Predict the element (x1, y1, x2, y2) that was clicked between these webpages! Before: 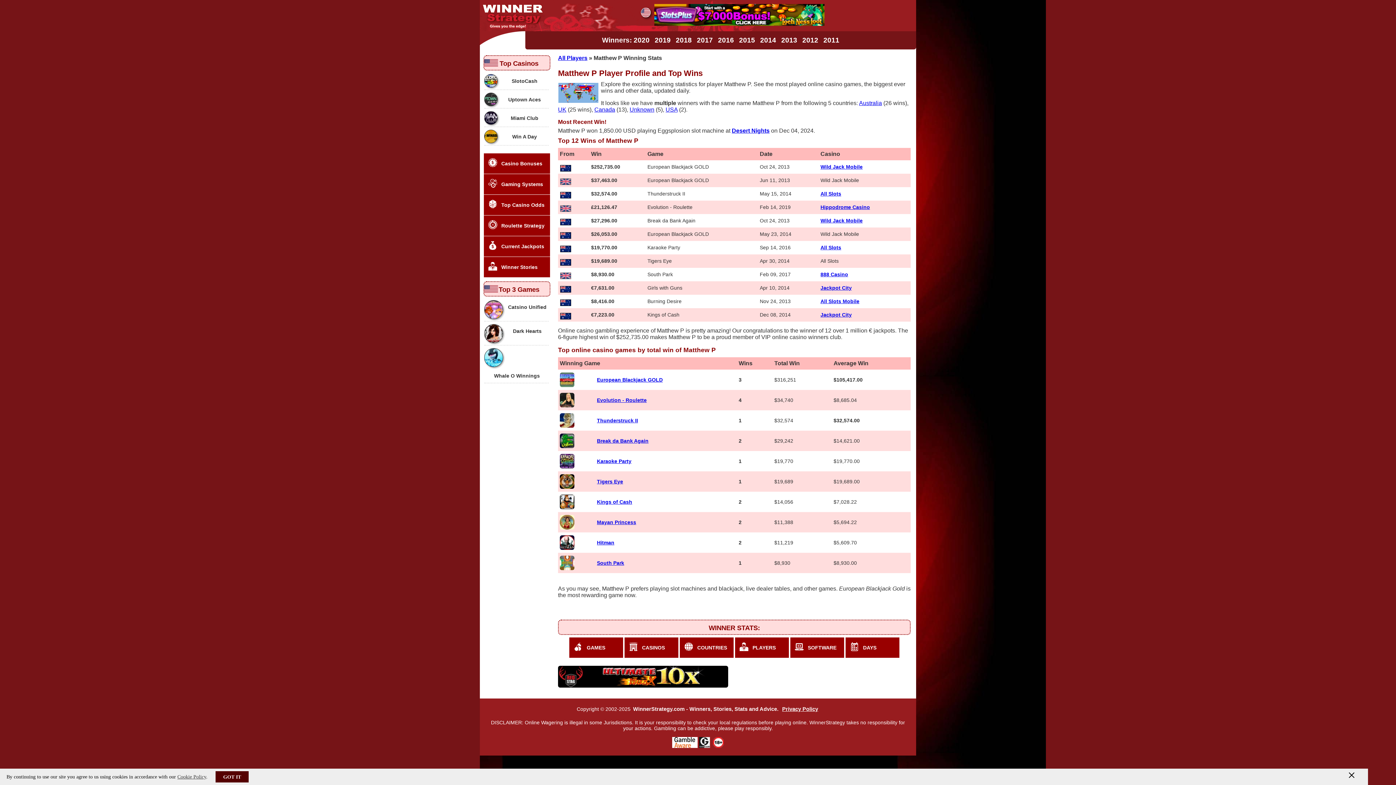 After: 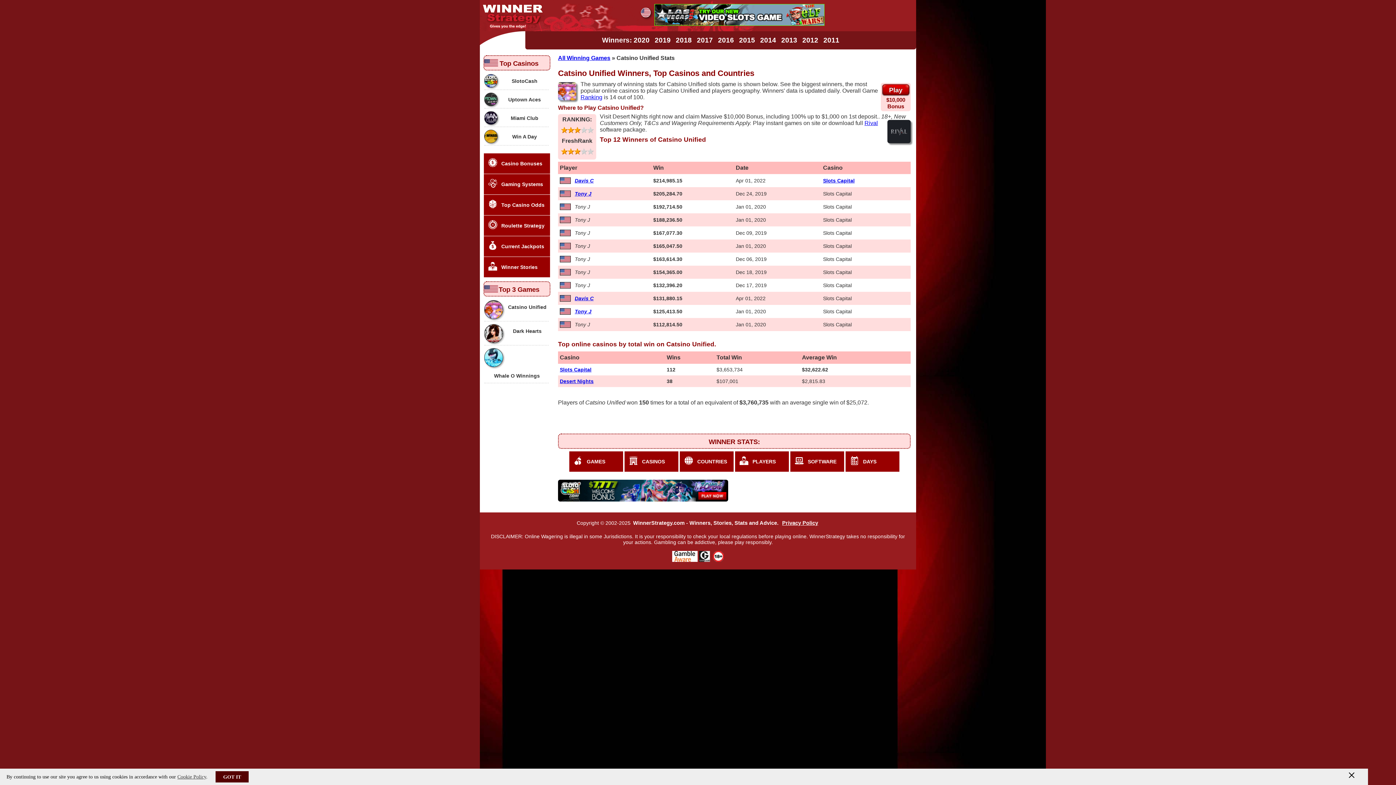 Action: label: Catsino Unified bbox: (484, 299, 549, 321)